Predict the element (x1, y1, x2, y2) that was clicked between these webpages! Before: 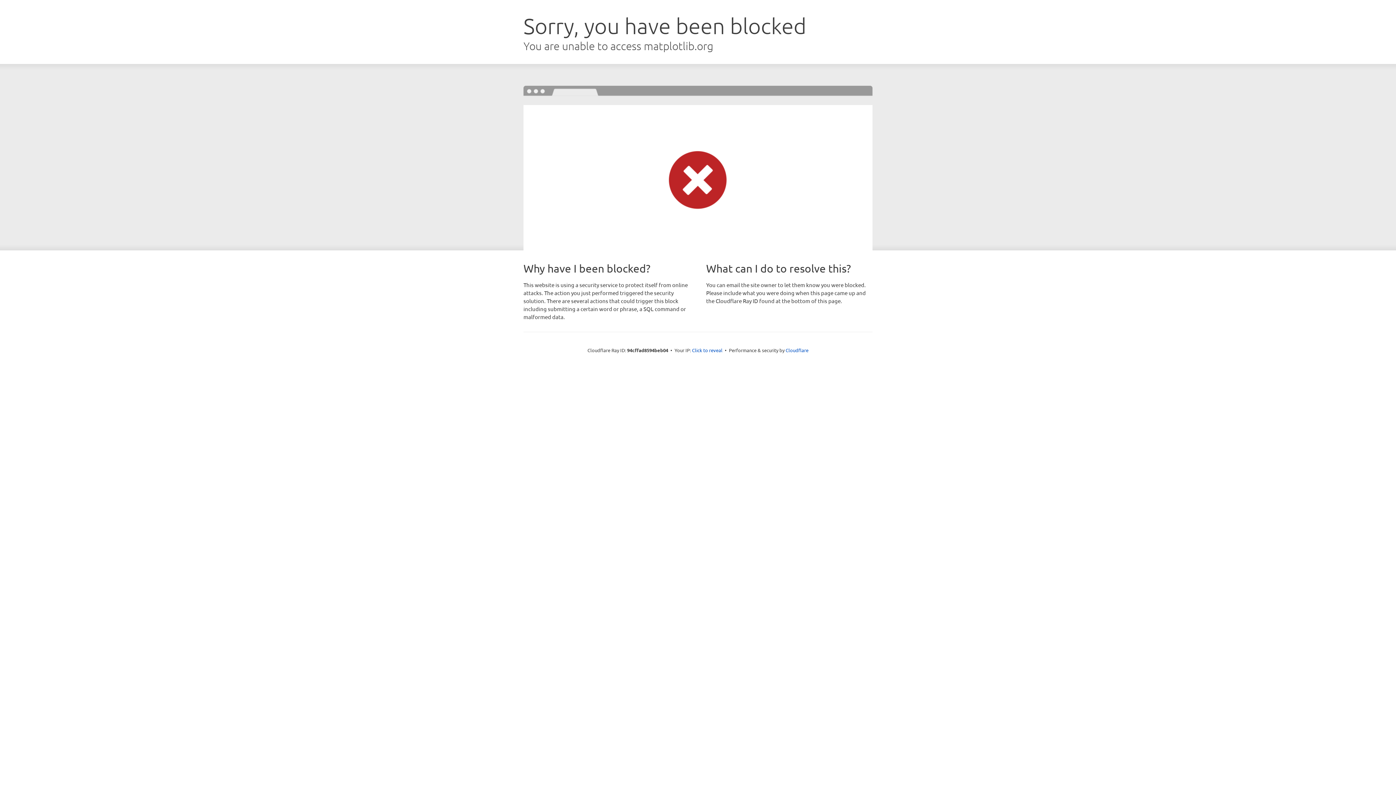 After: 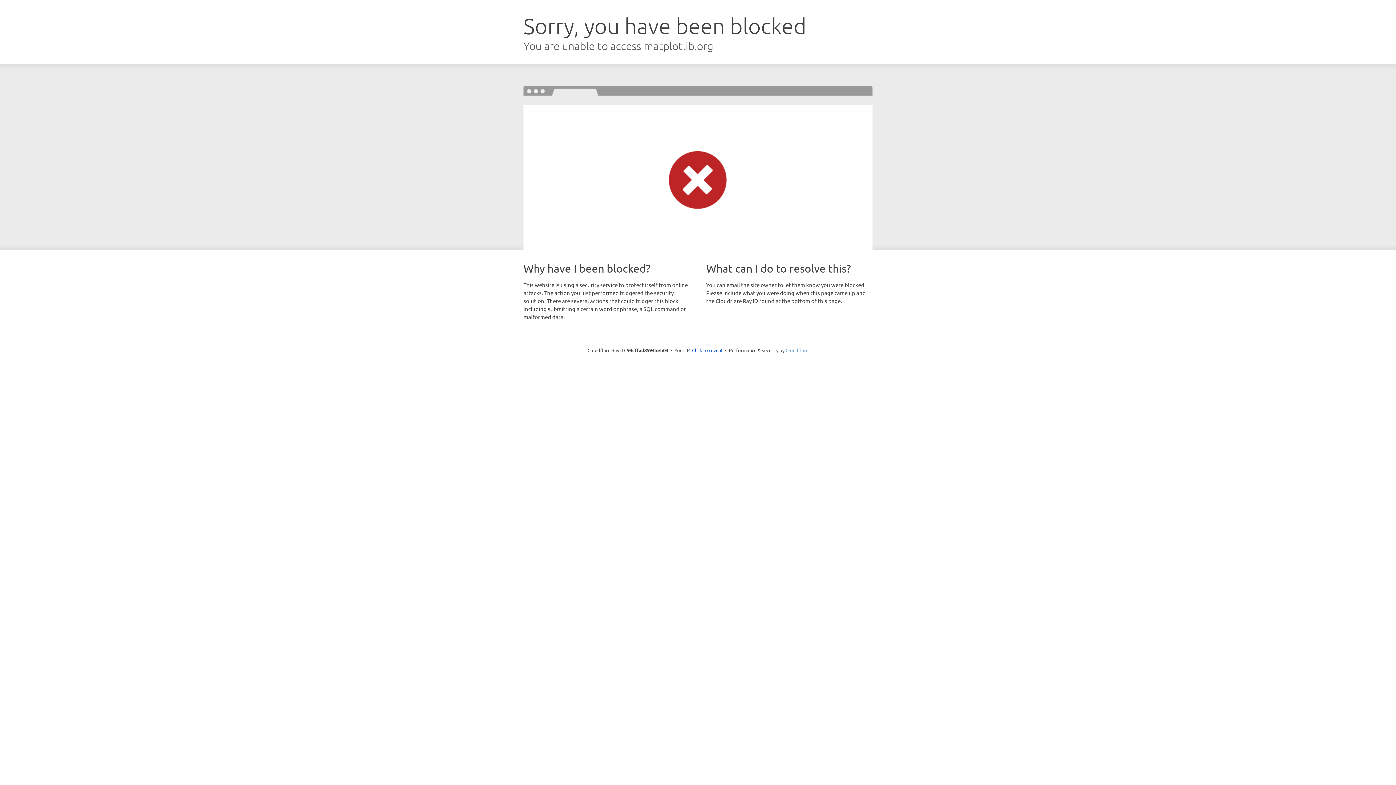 Action: label: Cloudflare bbox: (785, 347, 808, 353)